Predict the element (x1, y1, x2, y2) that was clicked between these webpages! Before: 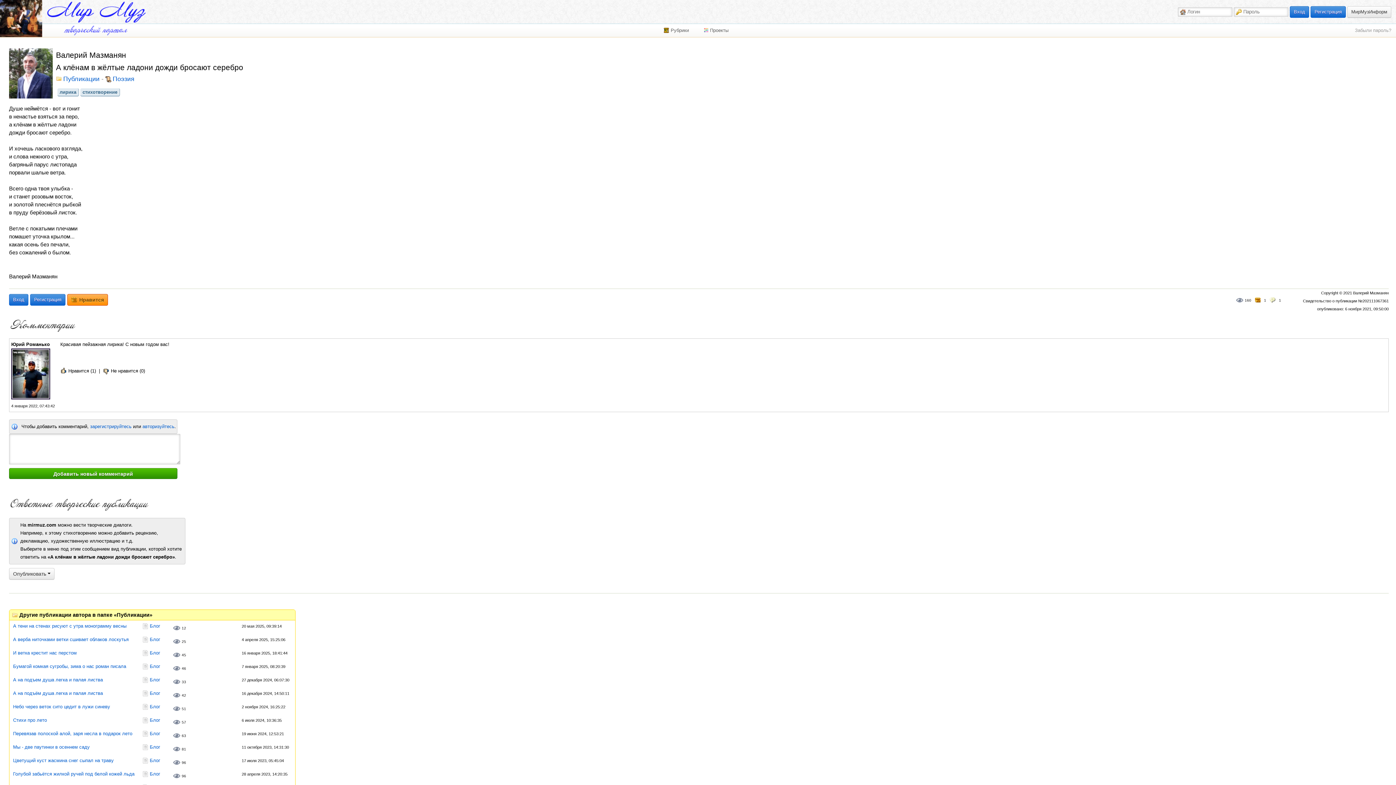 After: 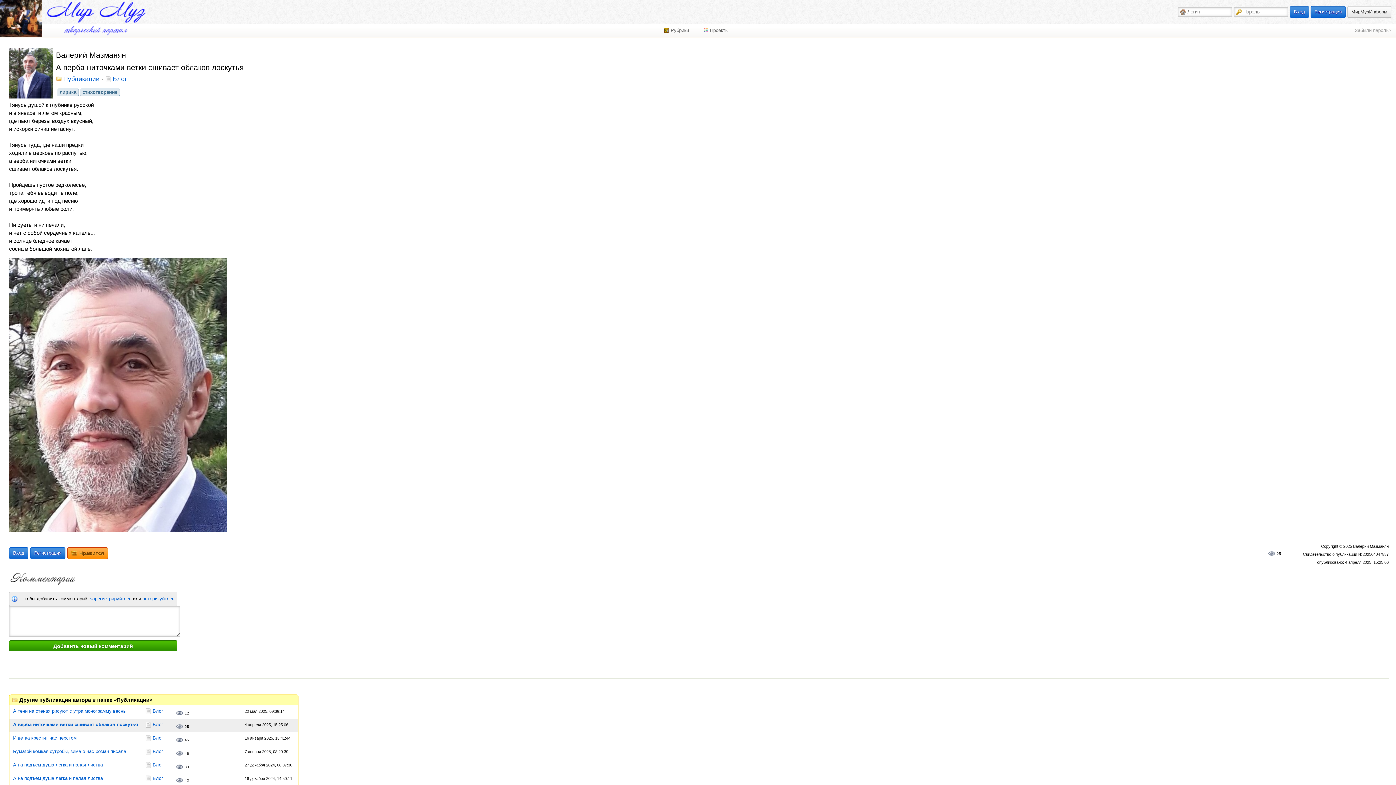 Action: bbox: (172, 638, 186, 645) label: 25